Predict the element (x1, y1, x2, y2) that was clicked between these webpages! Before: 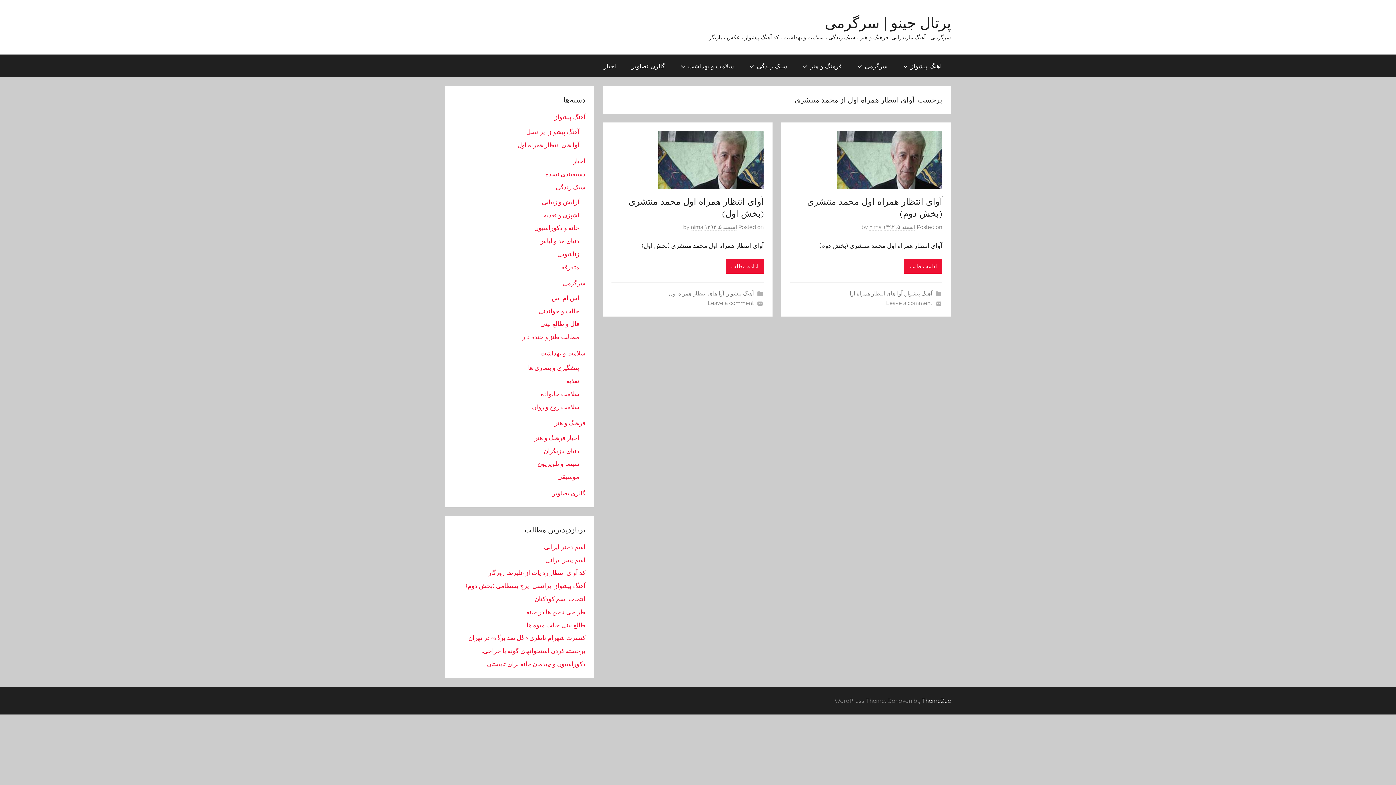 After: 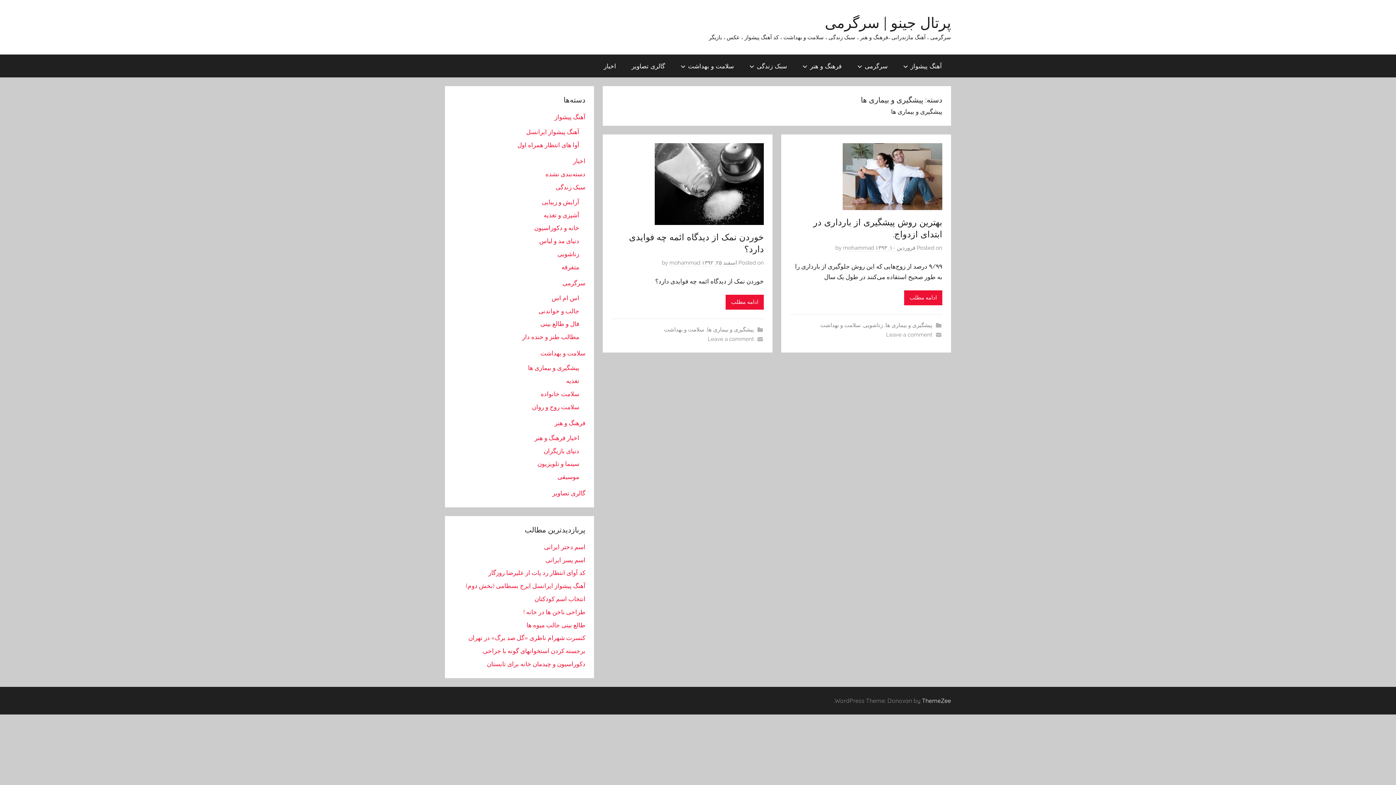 Action: label: پیشگیری و بیماری ها bbox: (528, 364, 579, 371)